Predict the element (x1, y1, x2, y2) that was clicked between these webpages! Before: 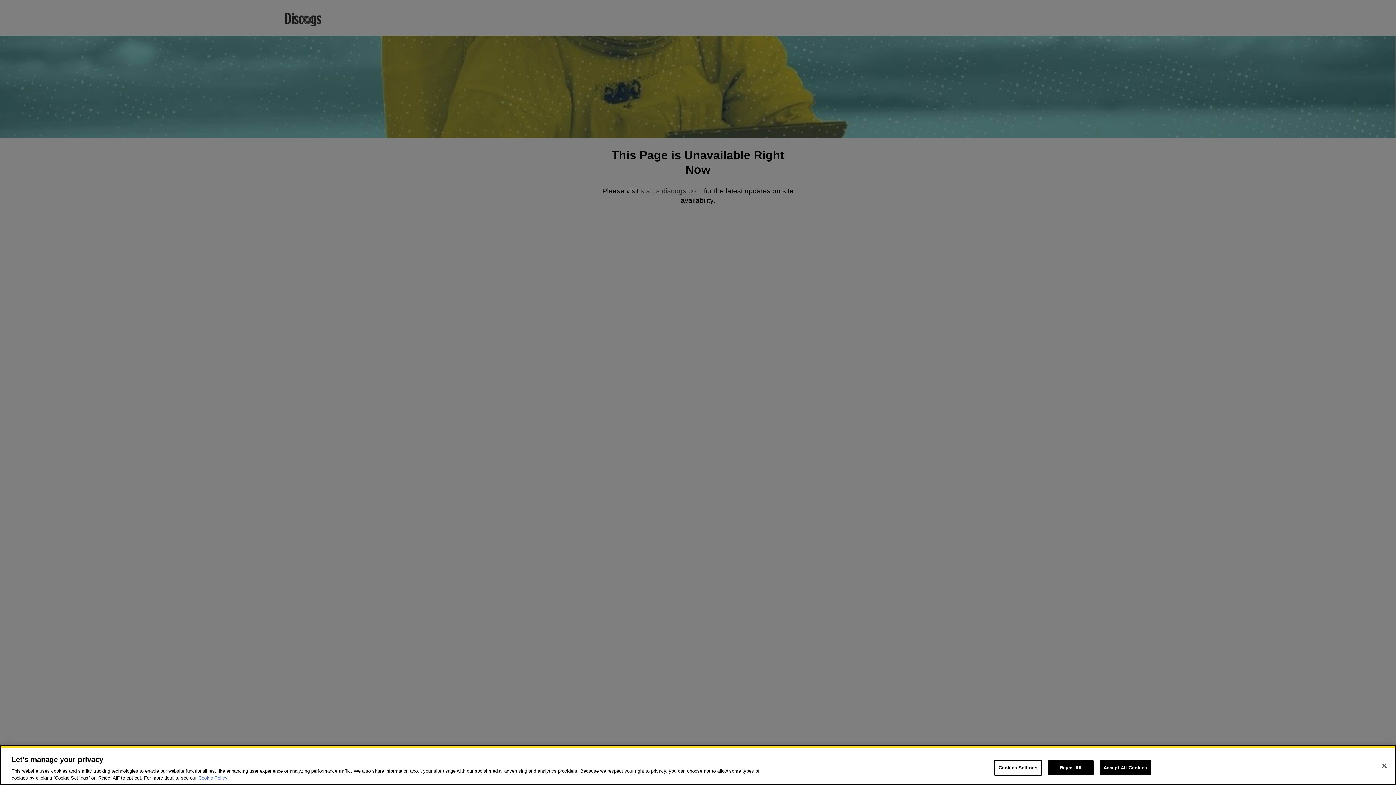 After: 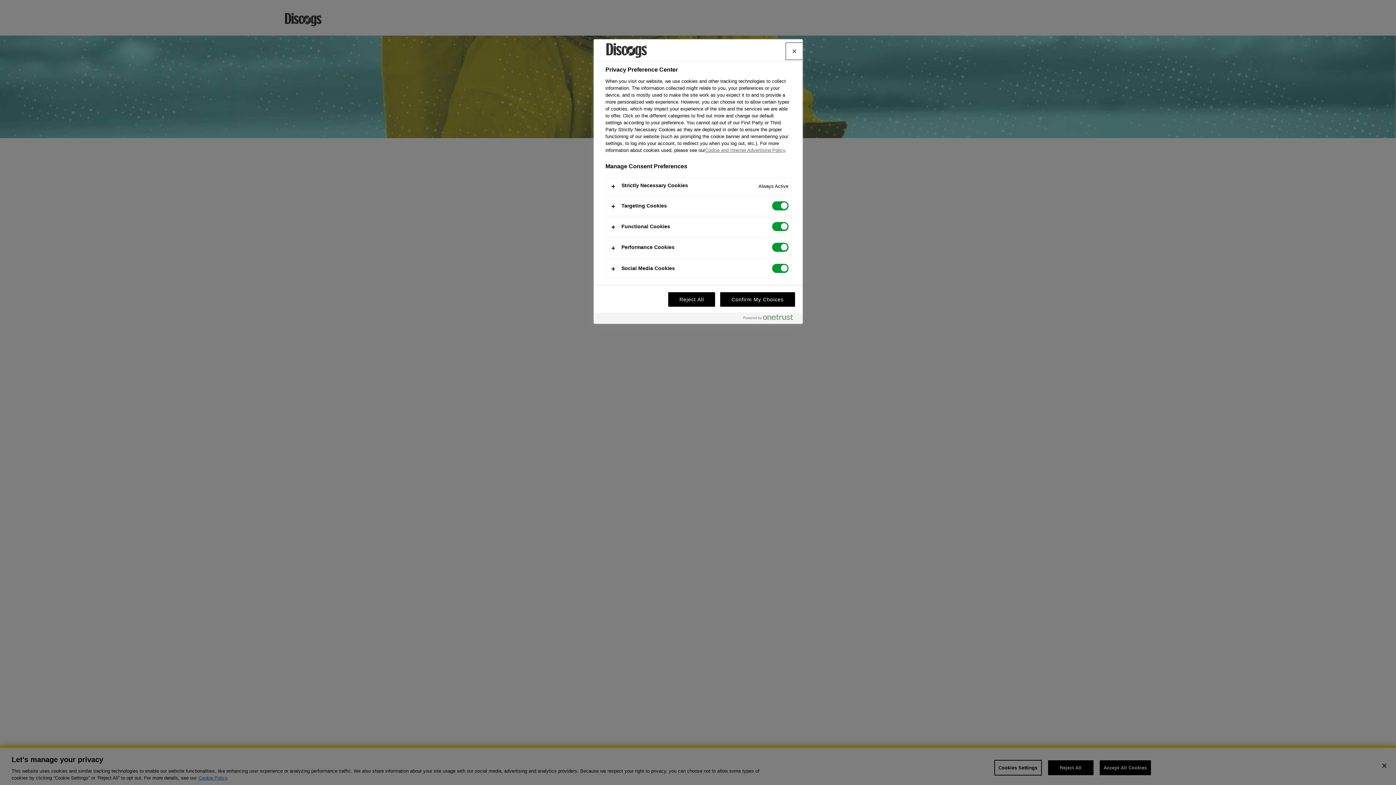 Action: bbox: (994, 760, 1042, 776) label: Cookies Settings